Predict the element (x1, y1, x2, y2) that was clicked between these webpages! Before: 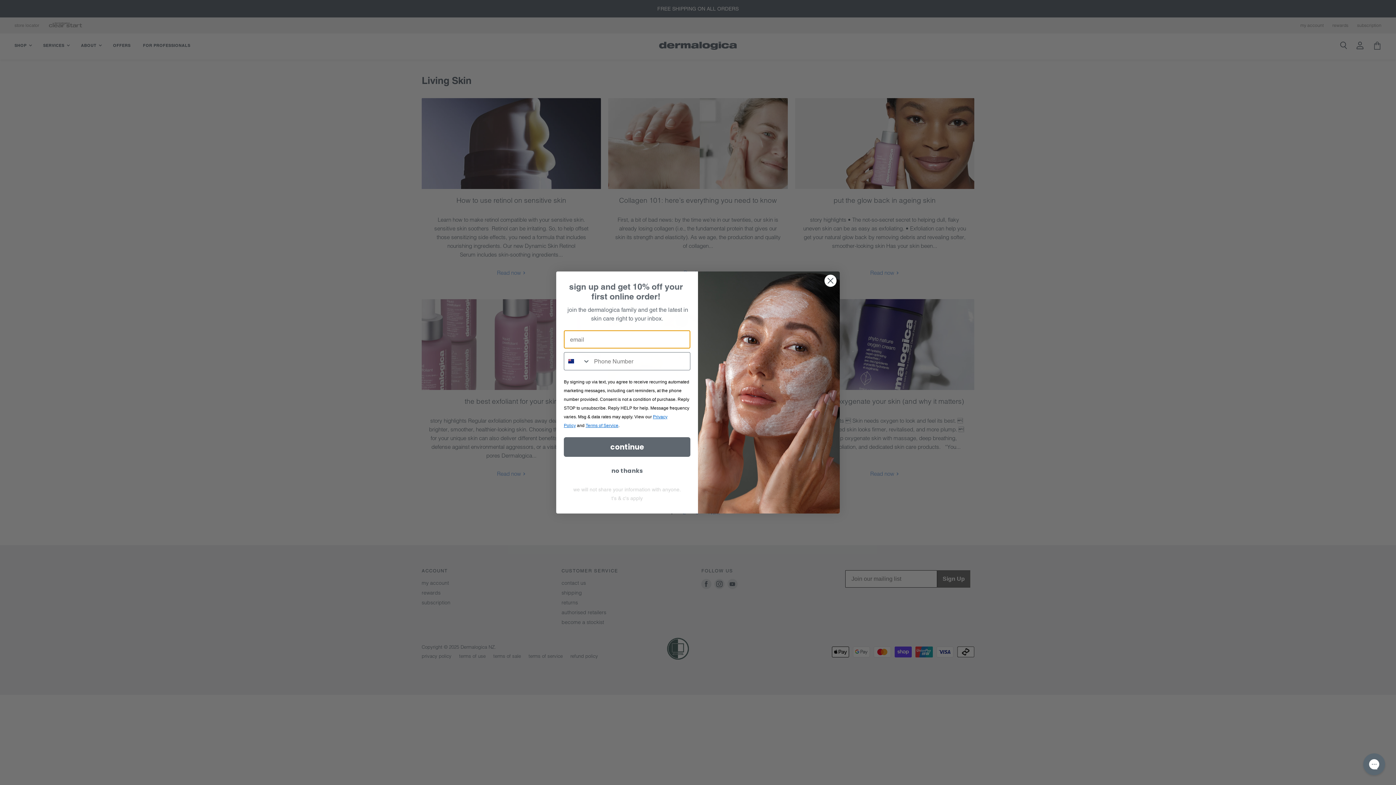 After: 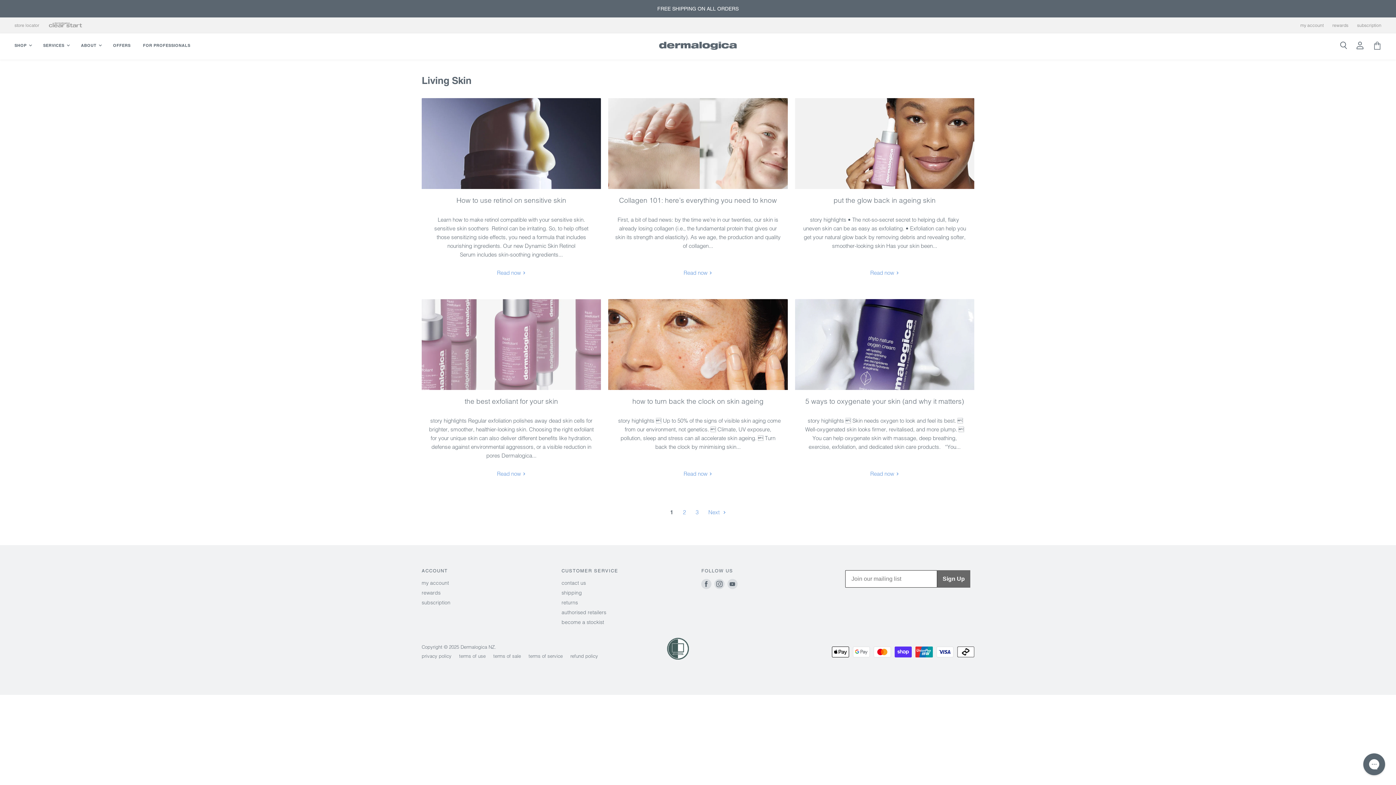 Action: label: Close dialog bbox: (824, 274, 837, 287)